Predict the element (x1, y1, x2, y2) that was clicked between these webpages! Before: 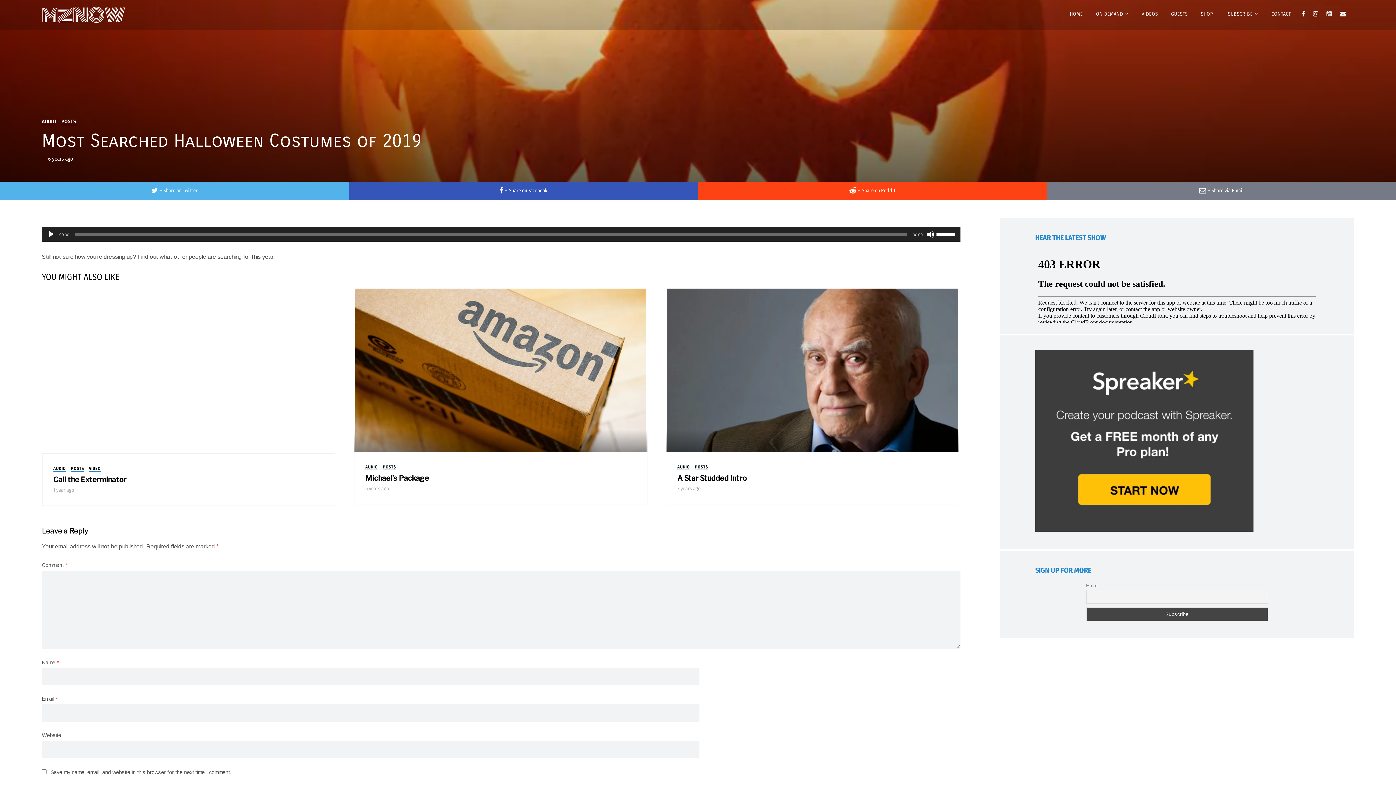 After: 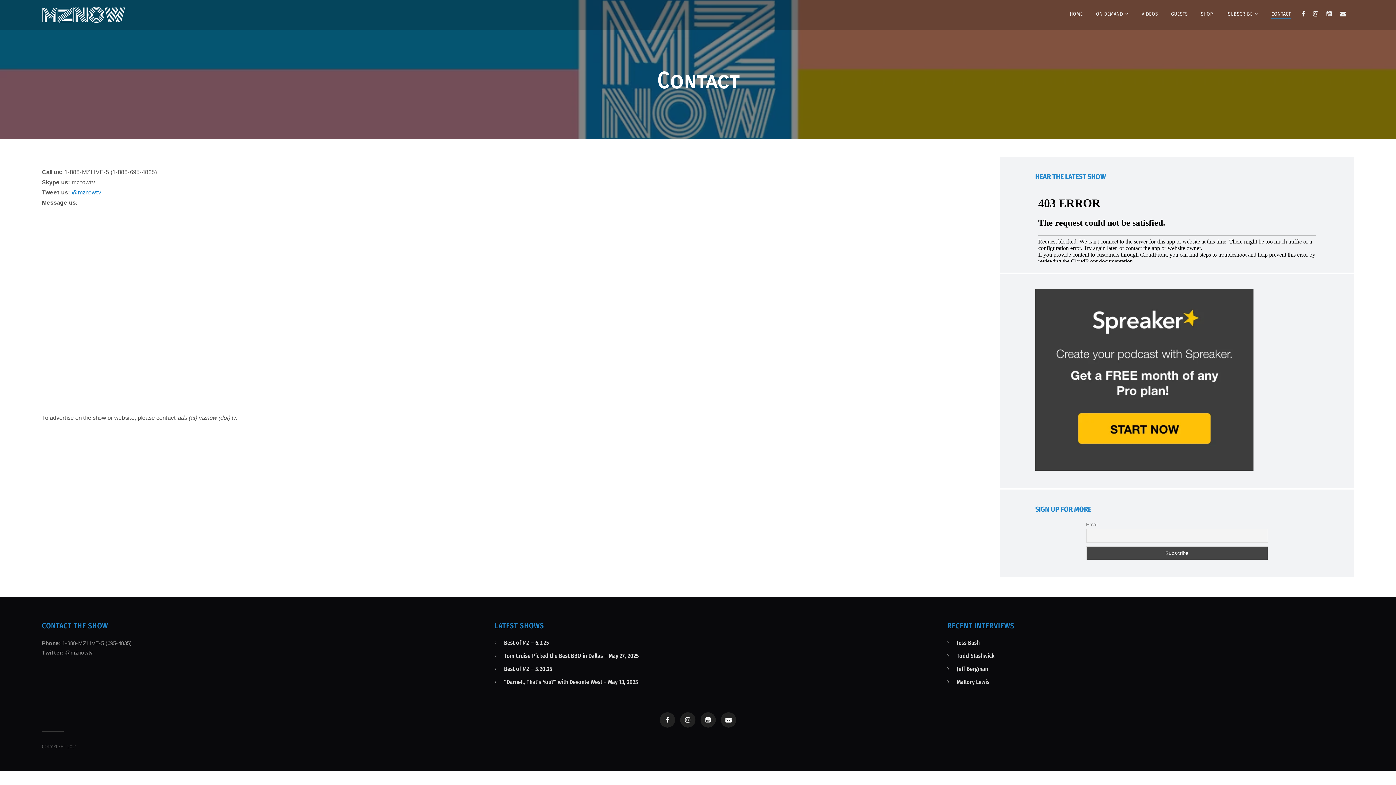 Action: bbox: (1265, 0, 1297, 28) label: CONTACT